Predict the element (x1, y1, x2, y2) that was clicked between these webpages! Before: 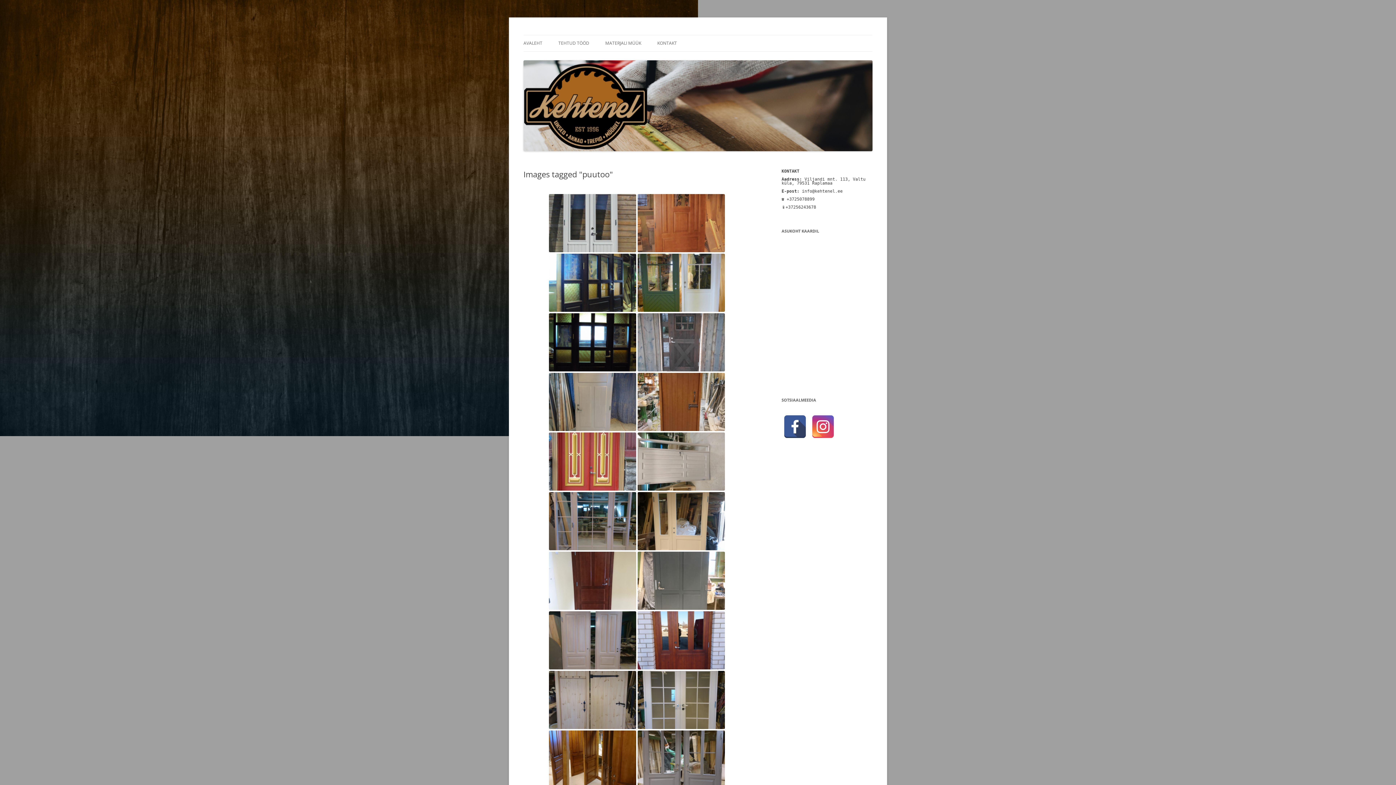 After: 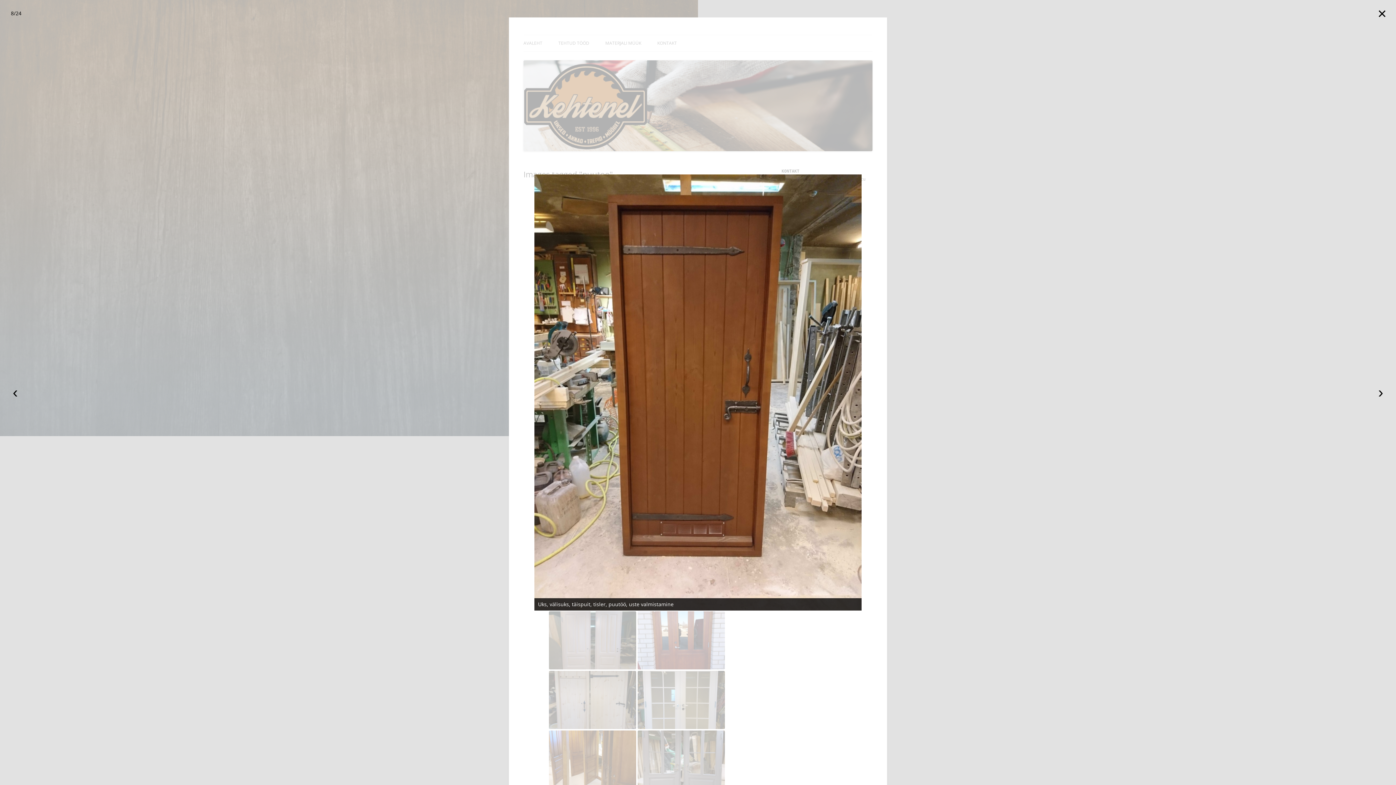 Action: bbox: (637, 373, 725, 431)